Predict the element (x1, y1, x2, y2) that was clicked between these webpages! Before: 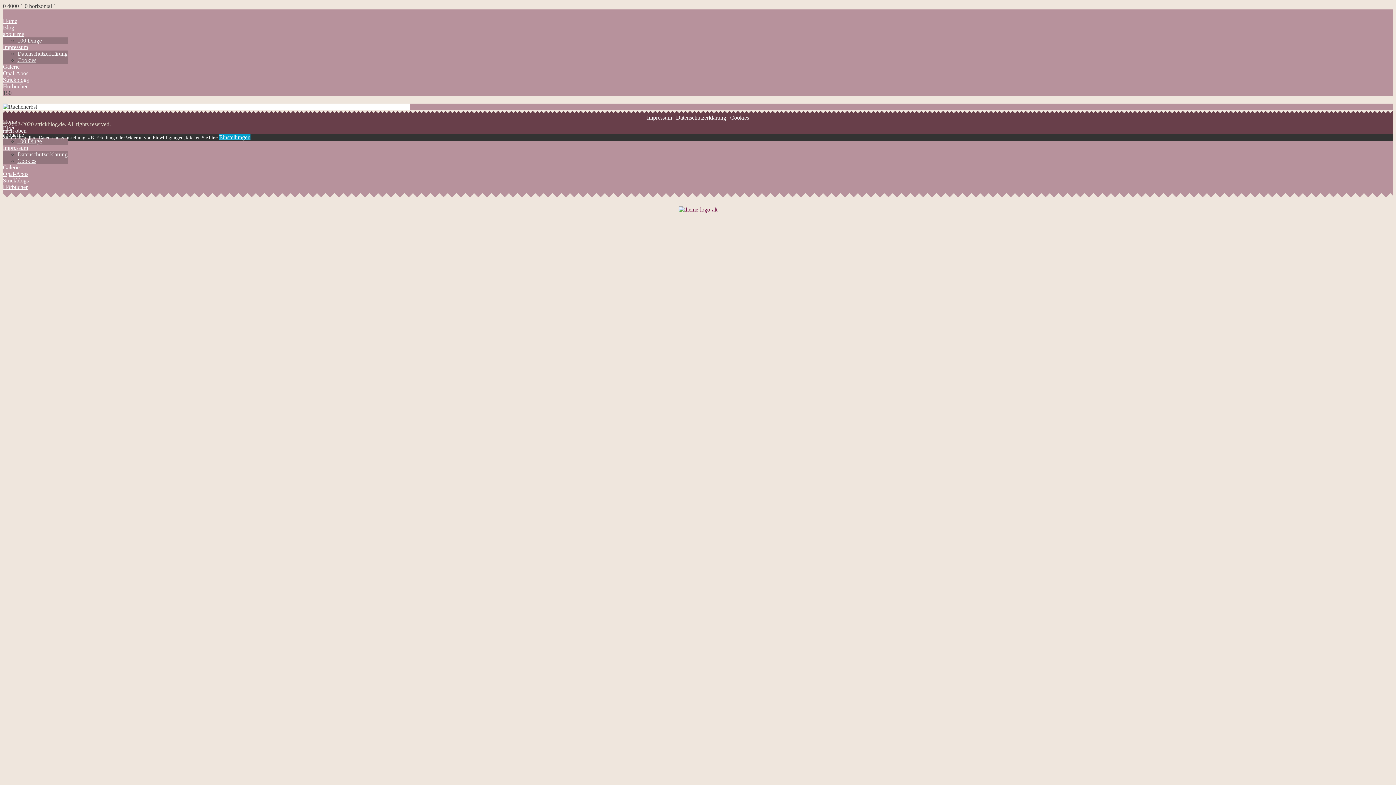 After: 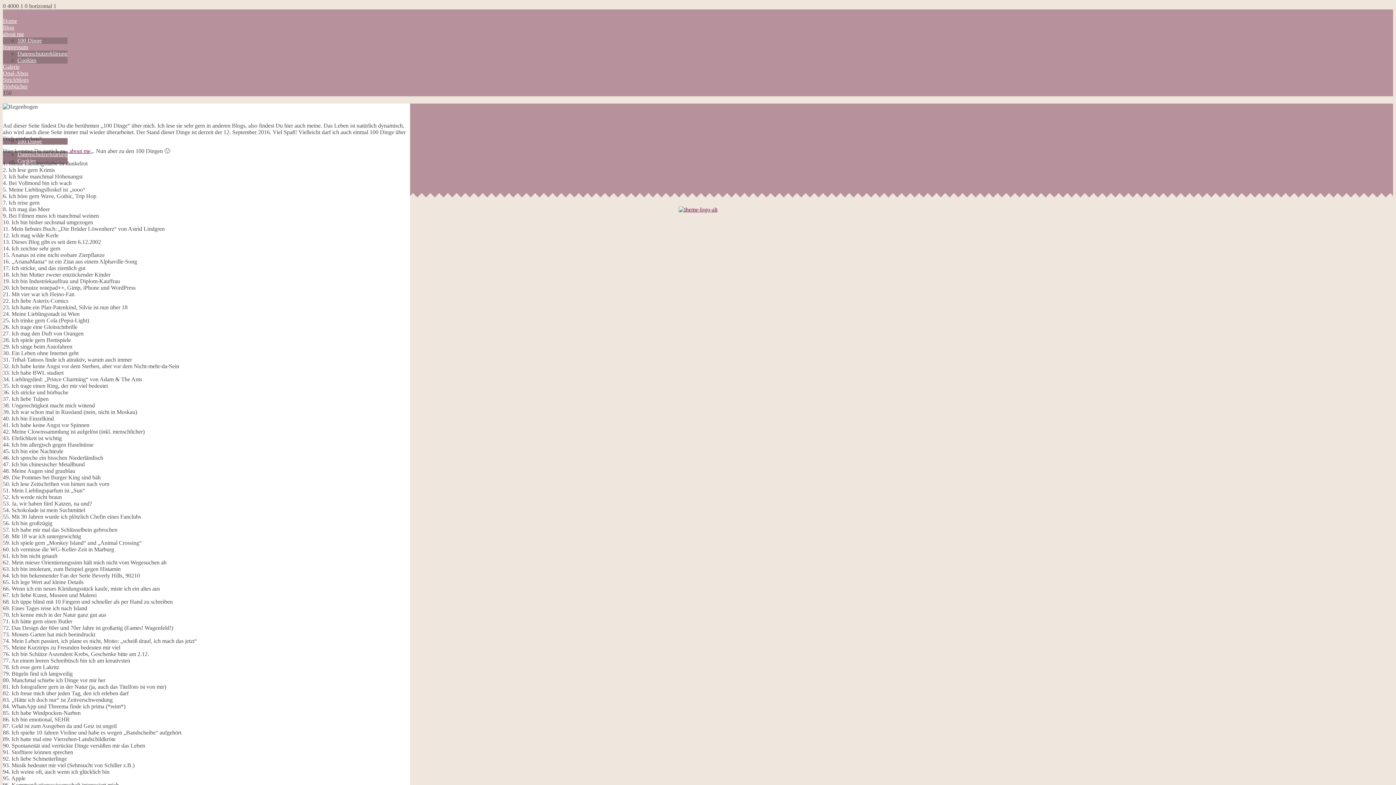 Action: bbox: (17, 138, 41, 144) label: 100 Dinge